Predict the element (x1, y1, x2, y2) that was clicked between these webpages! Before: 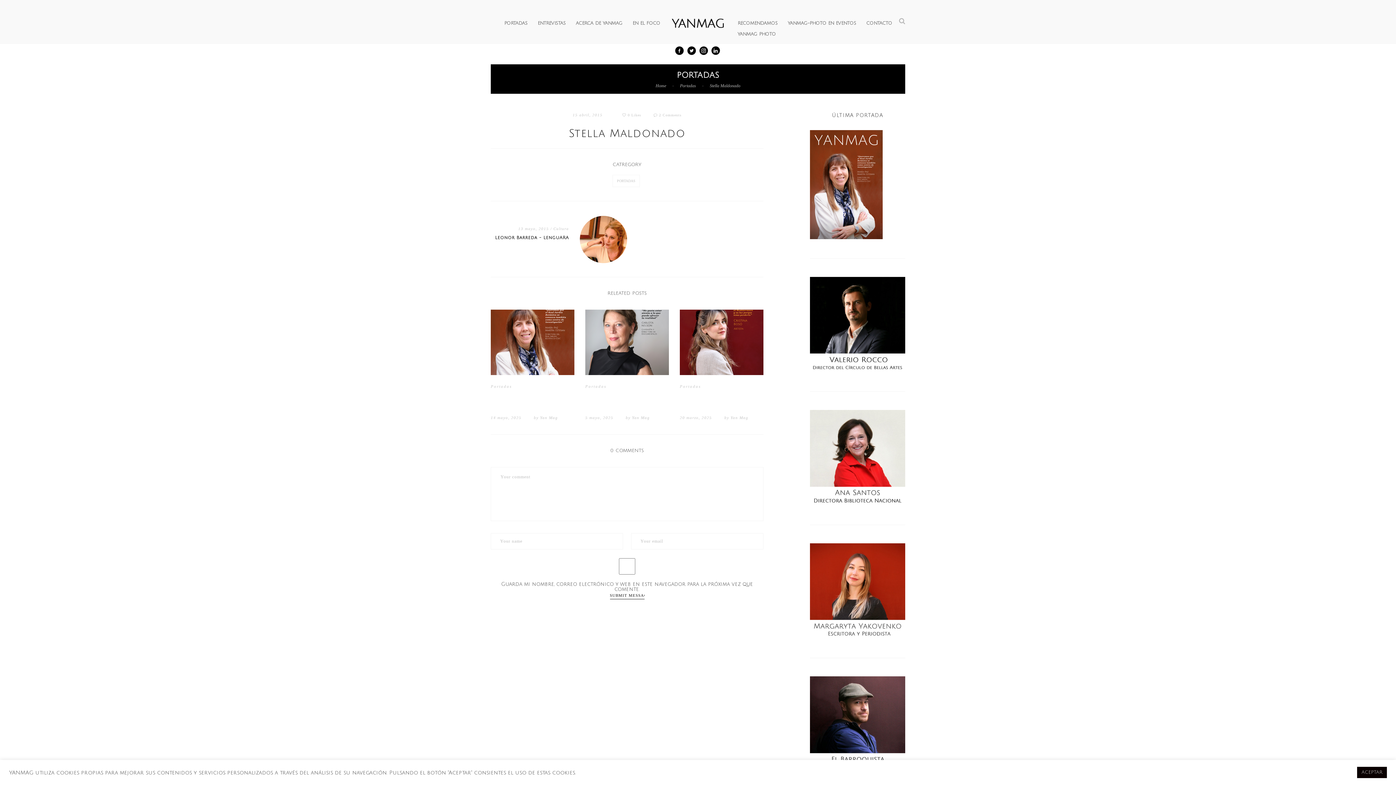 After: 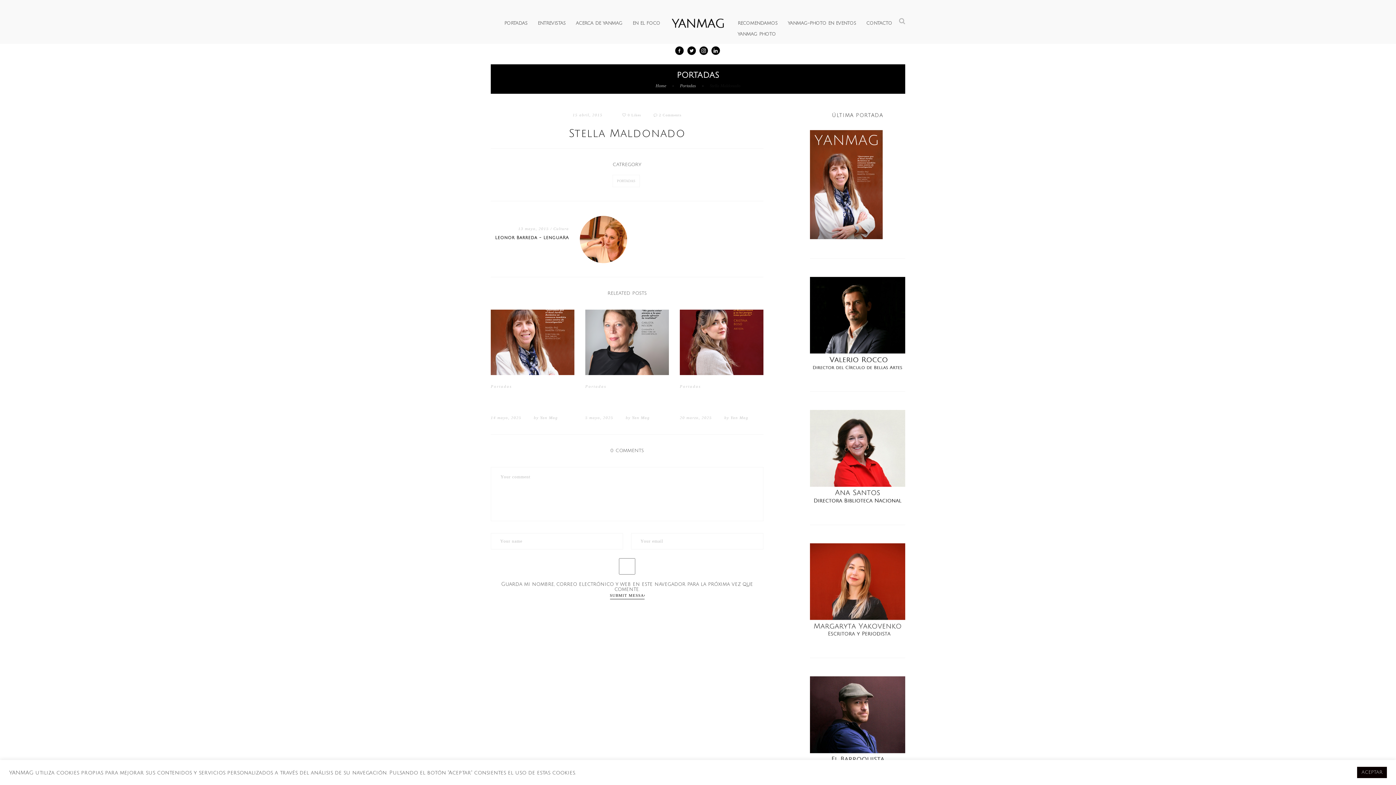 Action: label: Stella Maldonado bbox: (710, 83, 740, 88)